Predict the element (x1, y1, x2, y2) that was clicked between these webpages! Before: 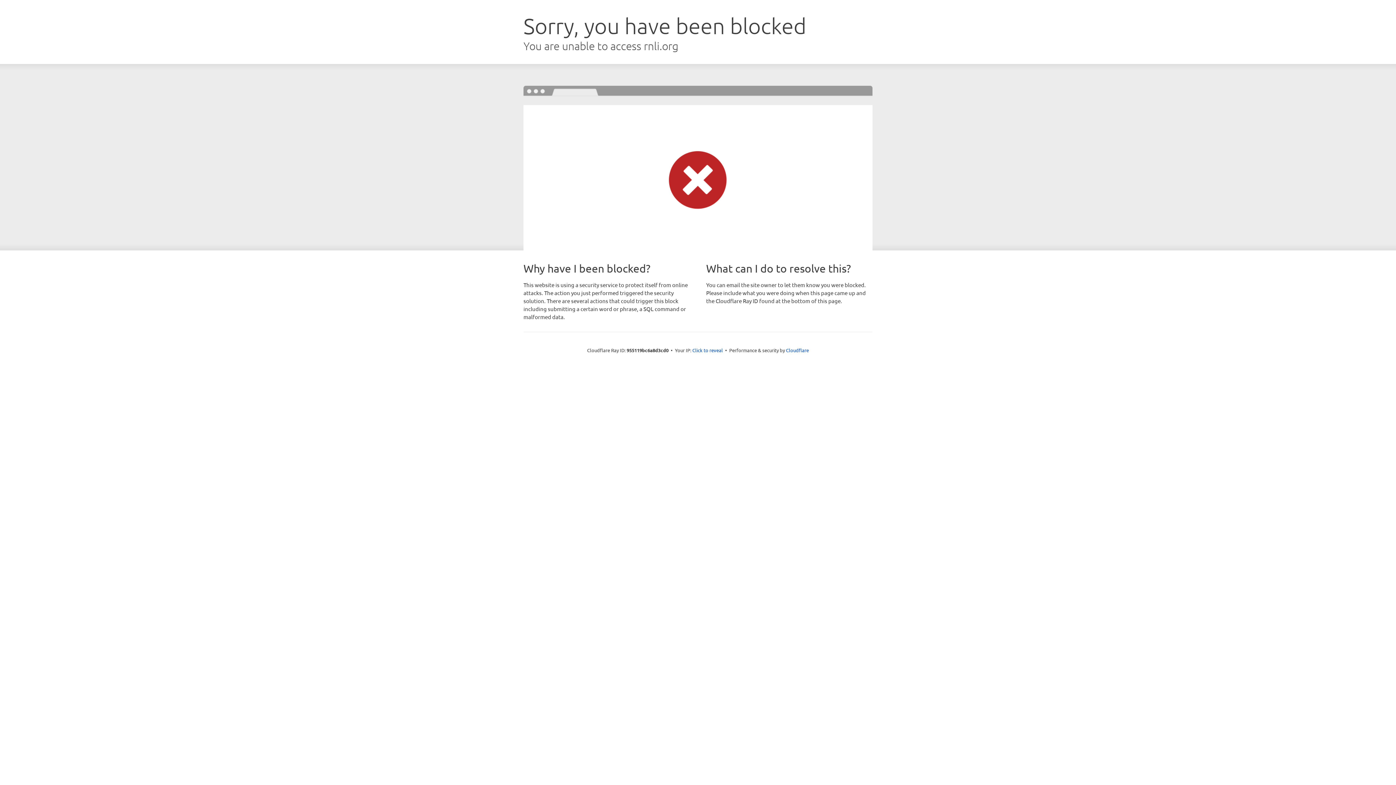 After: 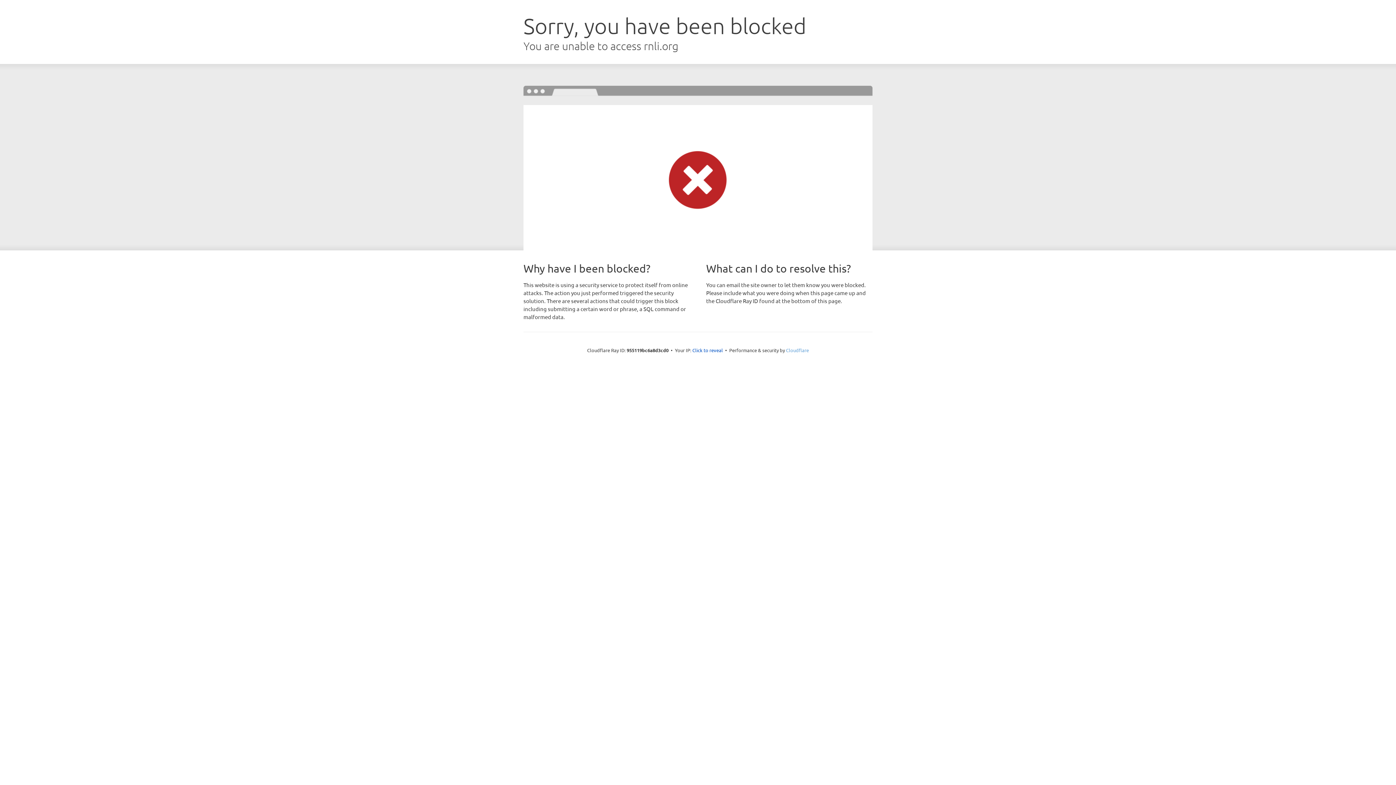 Action: label: Cloudflare bbox: (786, 347, 809, 353)